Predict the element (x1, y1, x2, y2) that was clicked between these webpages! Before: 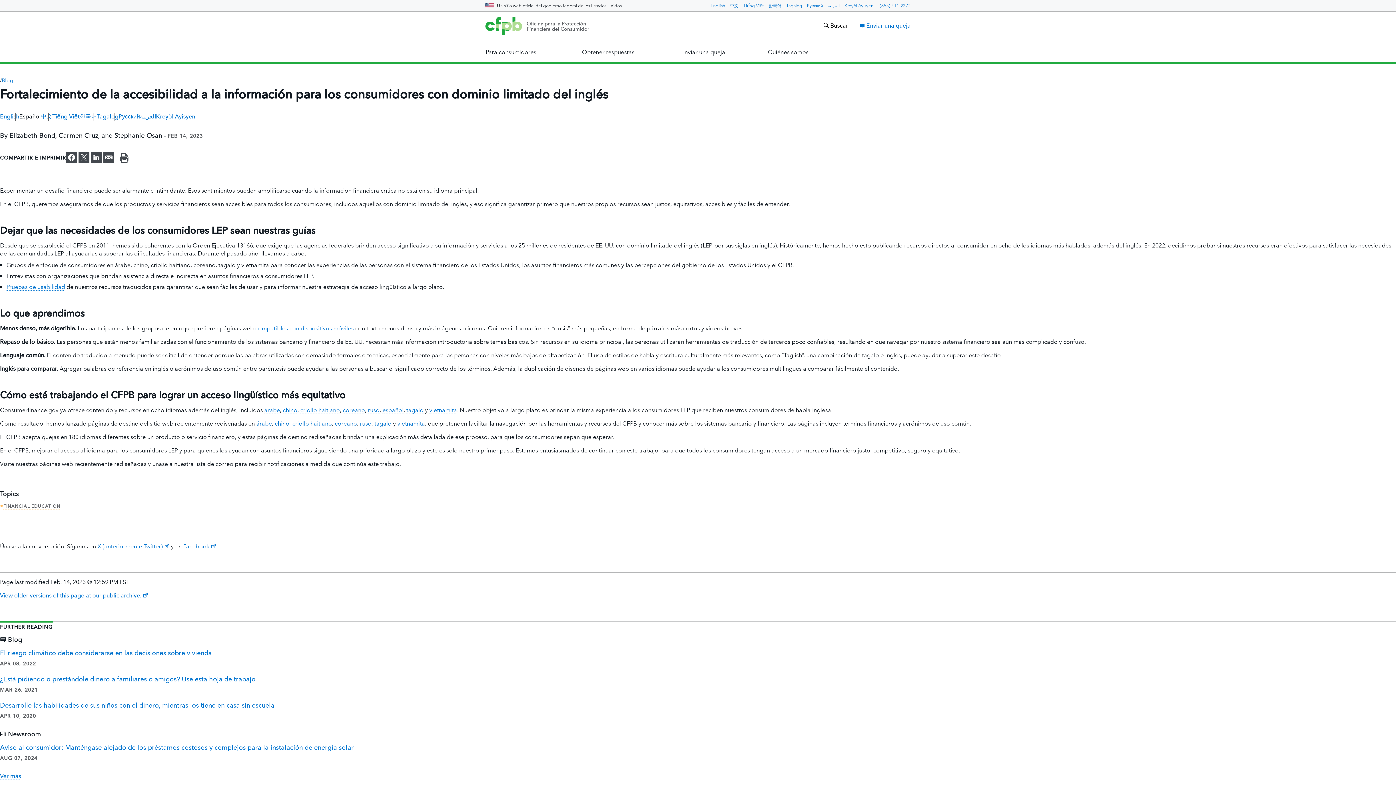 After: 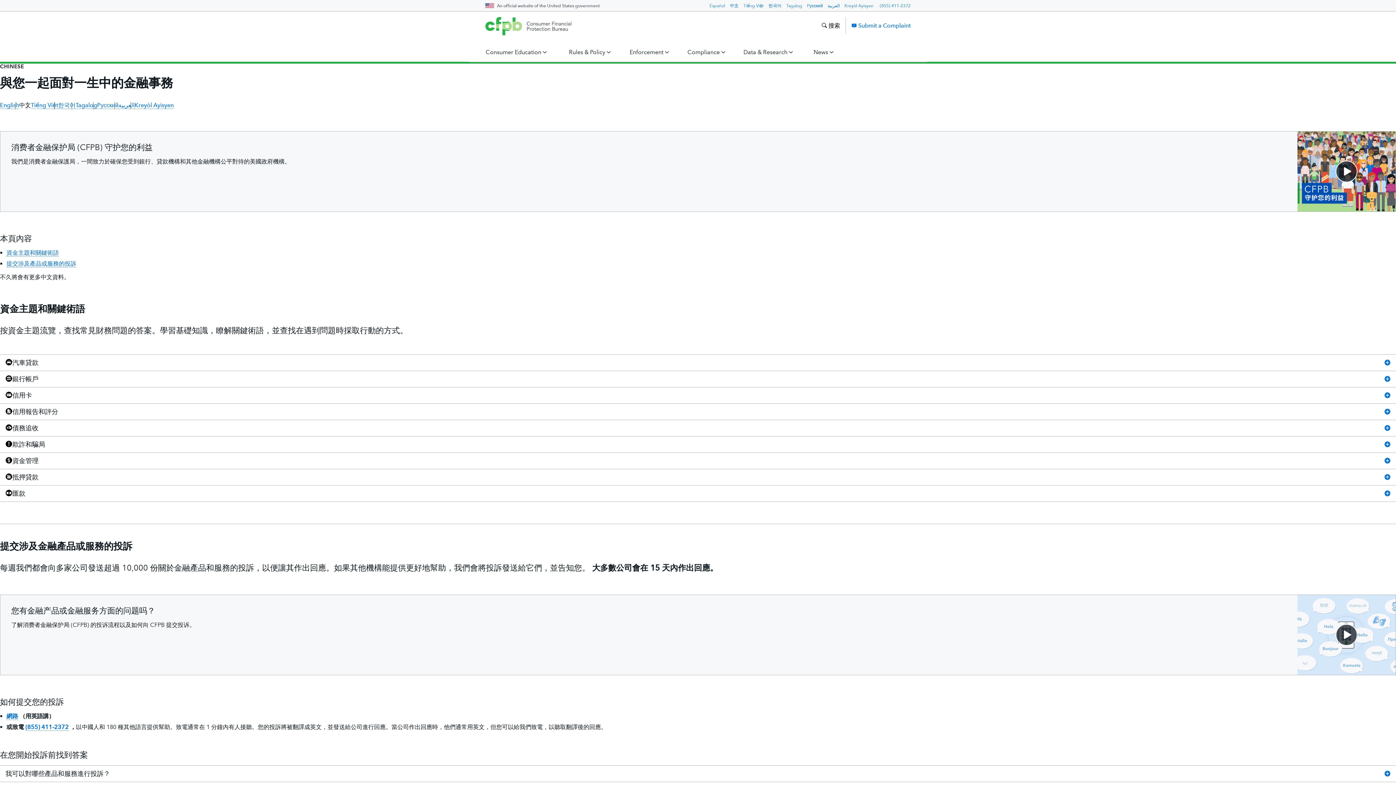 Action: bbox: (282, 406, 297, 414) label: chino